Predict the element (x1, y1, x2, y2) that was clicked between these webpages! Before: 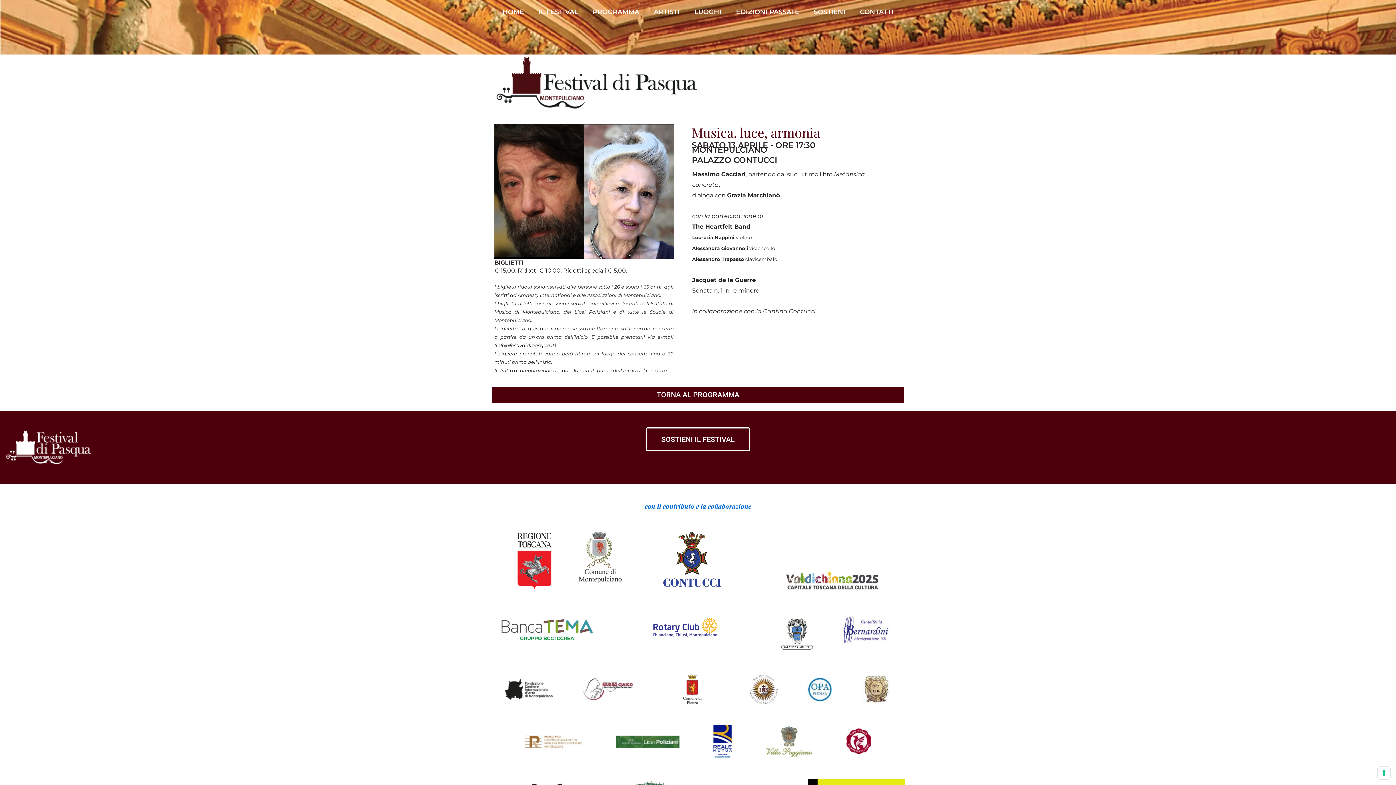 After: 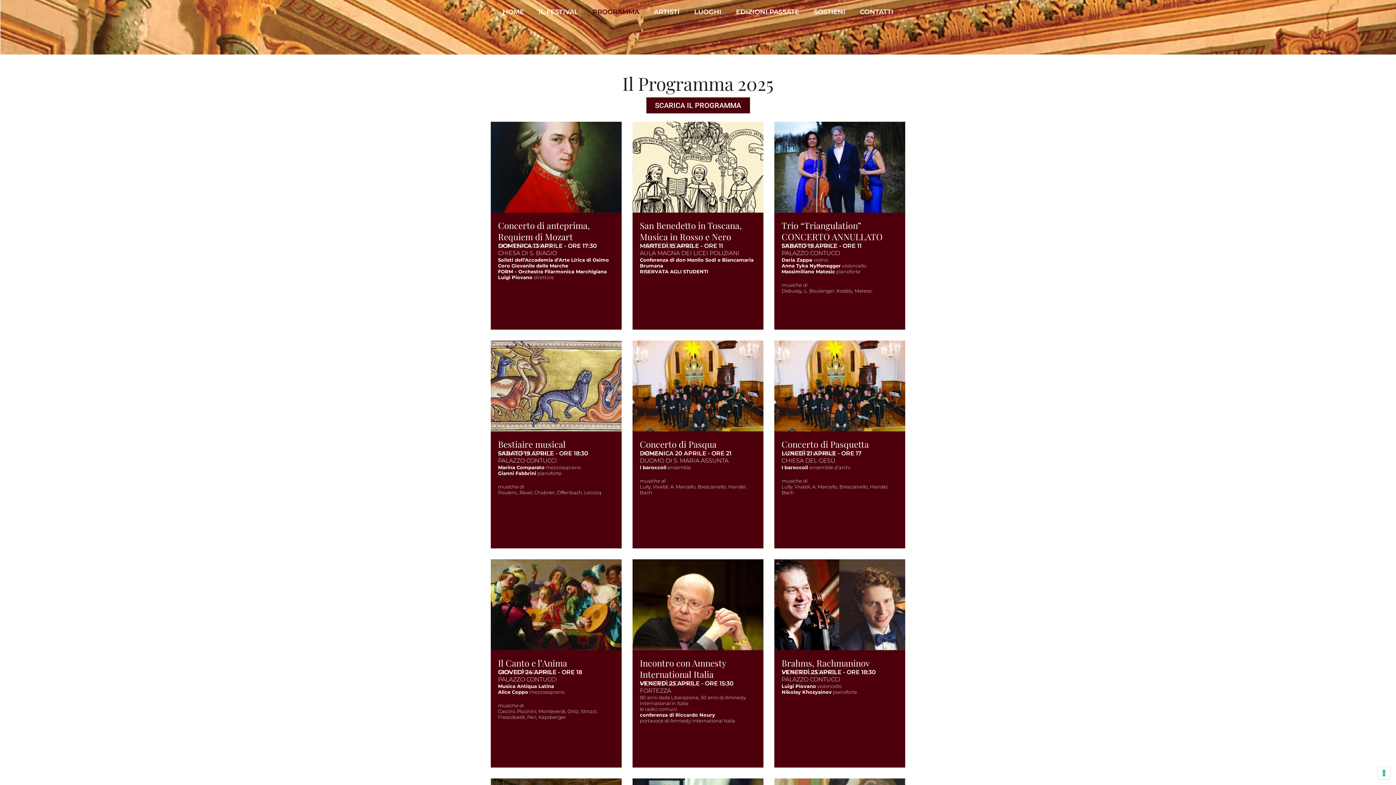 Action: label: PROGRAMMA bbox: (585, 3, 646, 20)